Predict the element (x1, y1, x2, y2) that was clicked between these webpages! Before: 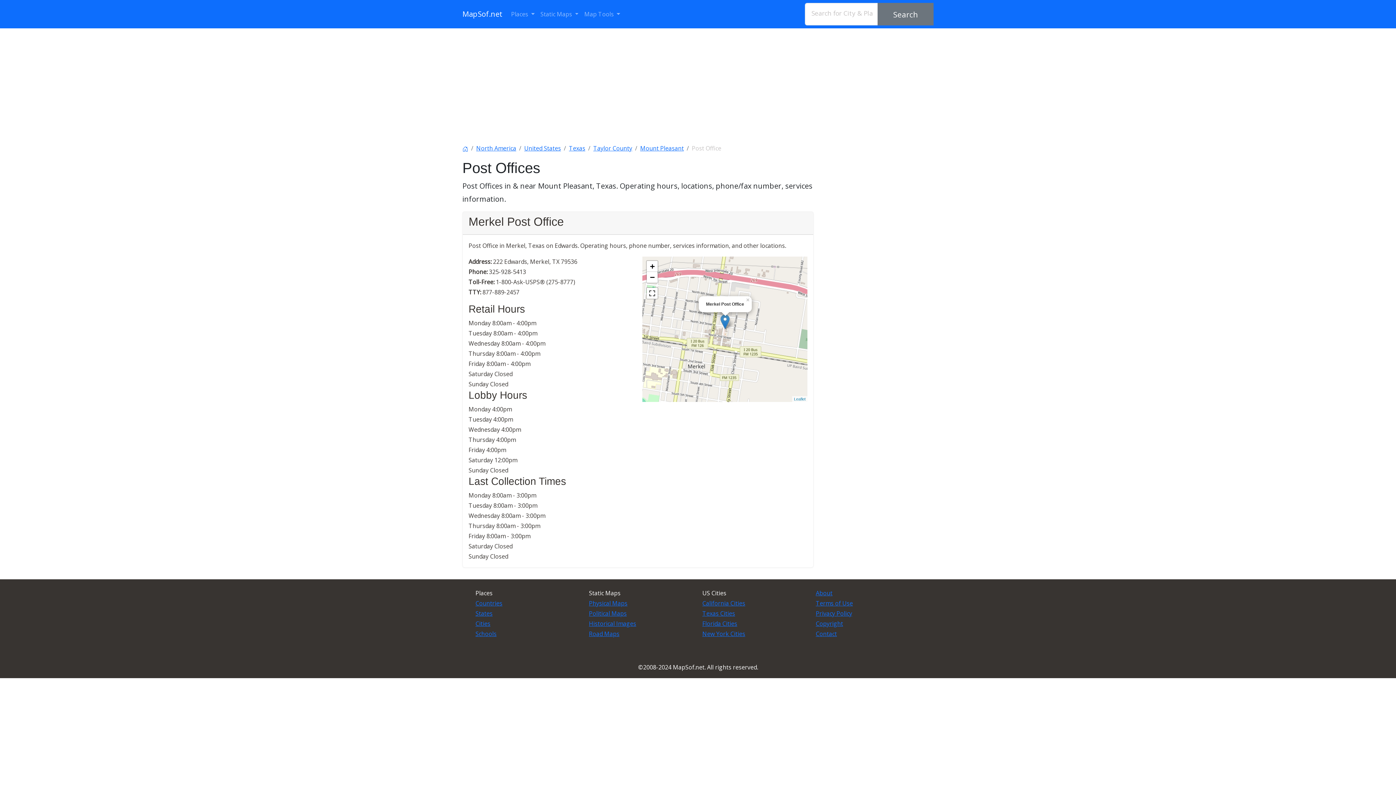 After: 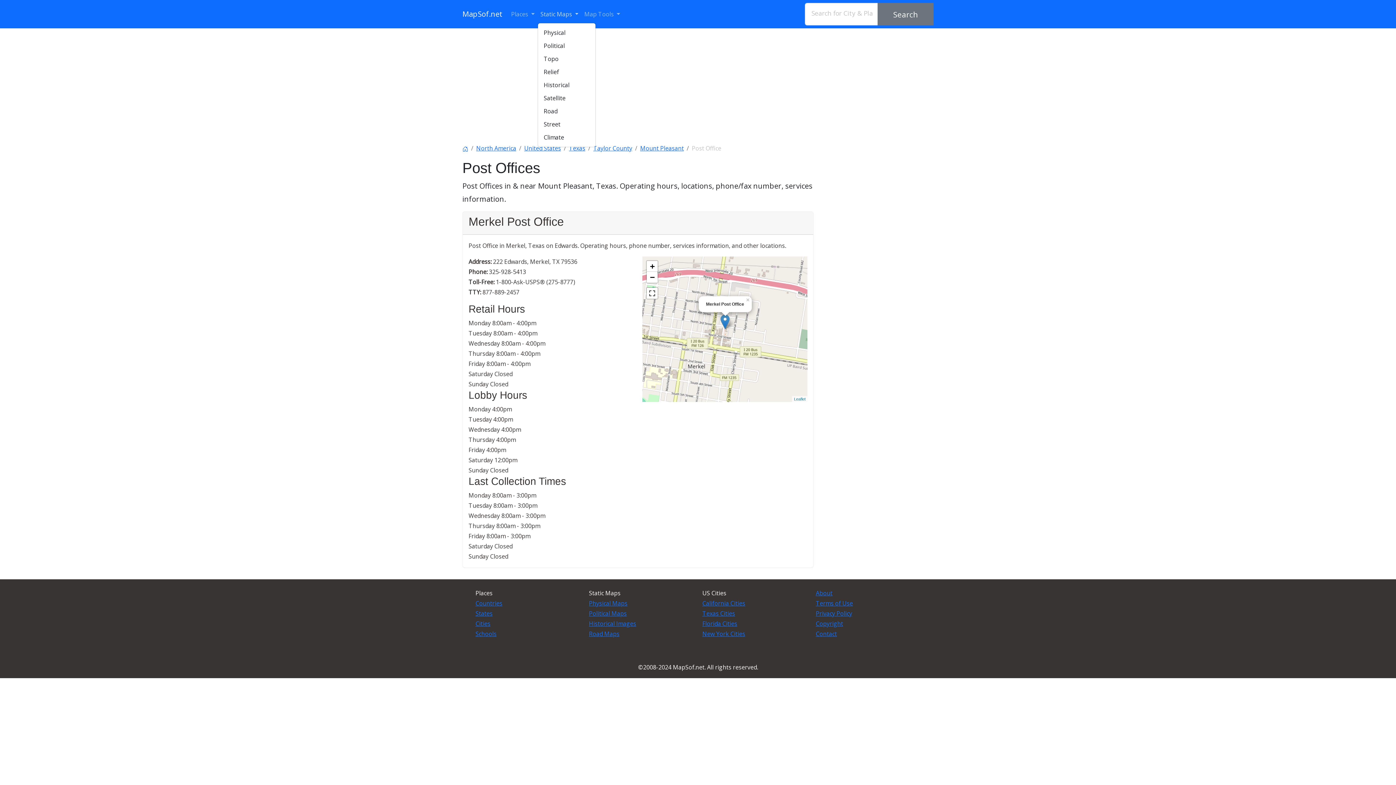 Action: label: Static Maps  bbox: (537, 6, 581, 22)